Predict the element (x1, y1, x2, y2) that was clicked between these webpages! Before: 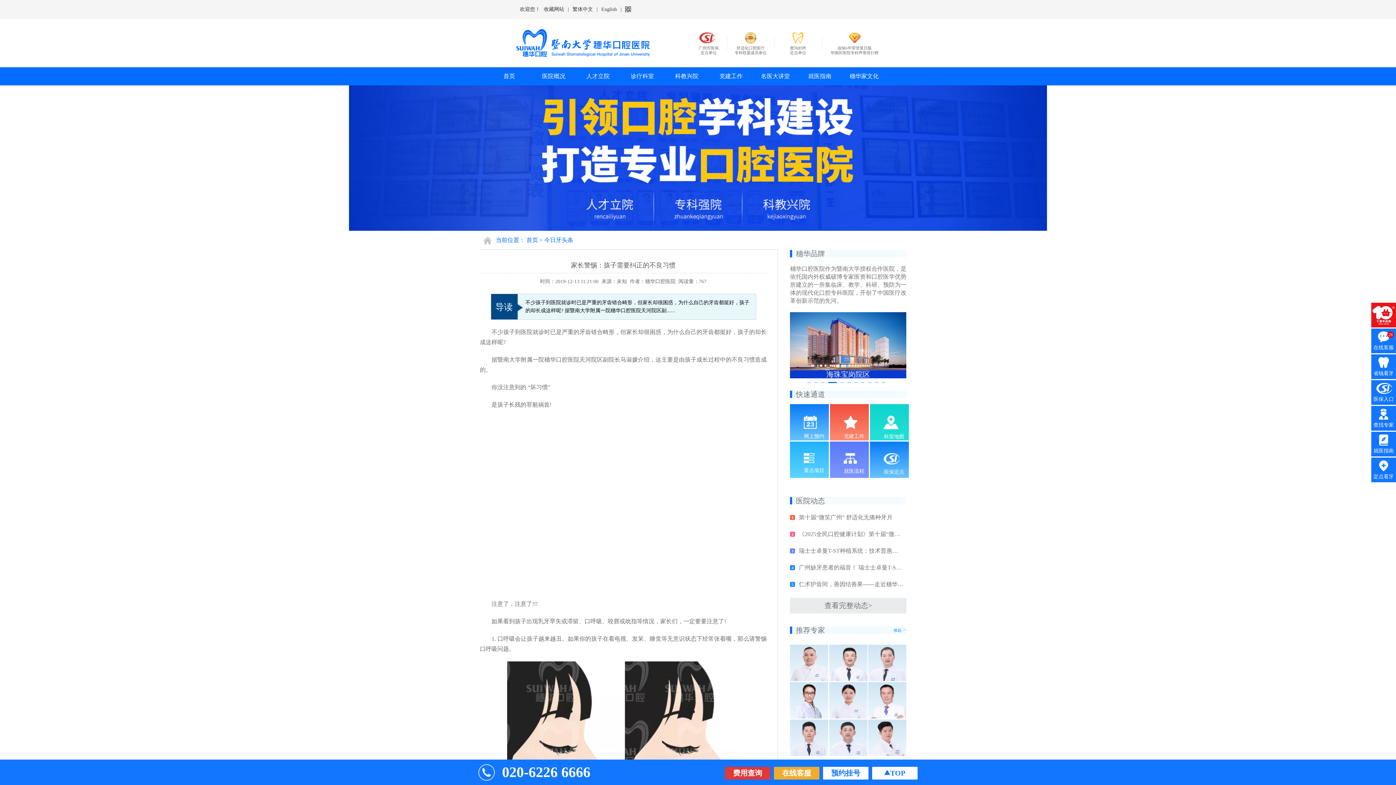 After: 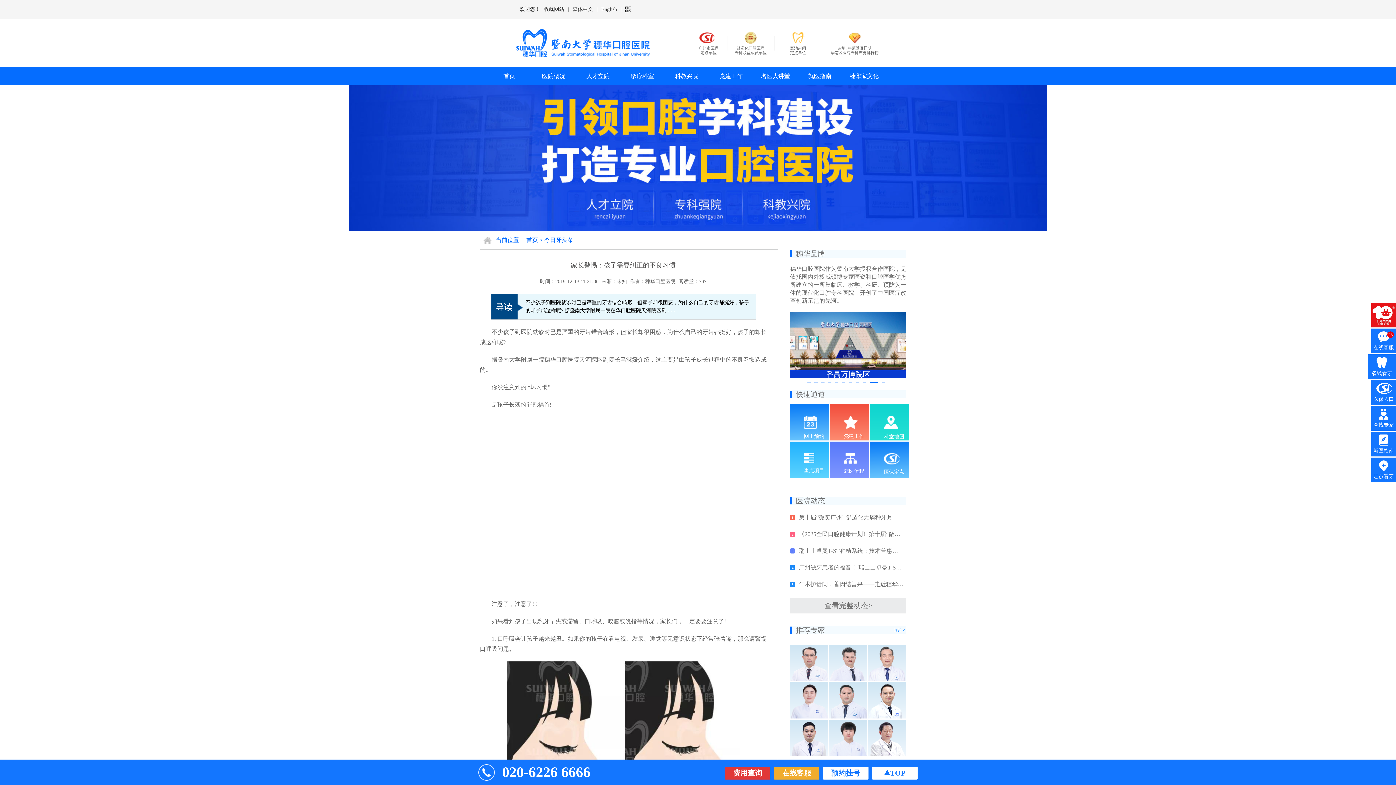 Action: bbox: (1371, 354, 1396, 379) label: 省钱看牙